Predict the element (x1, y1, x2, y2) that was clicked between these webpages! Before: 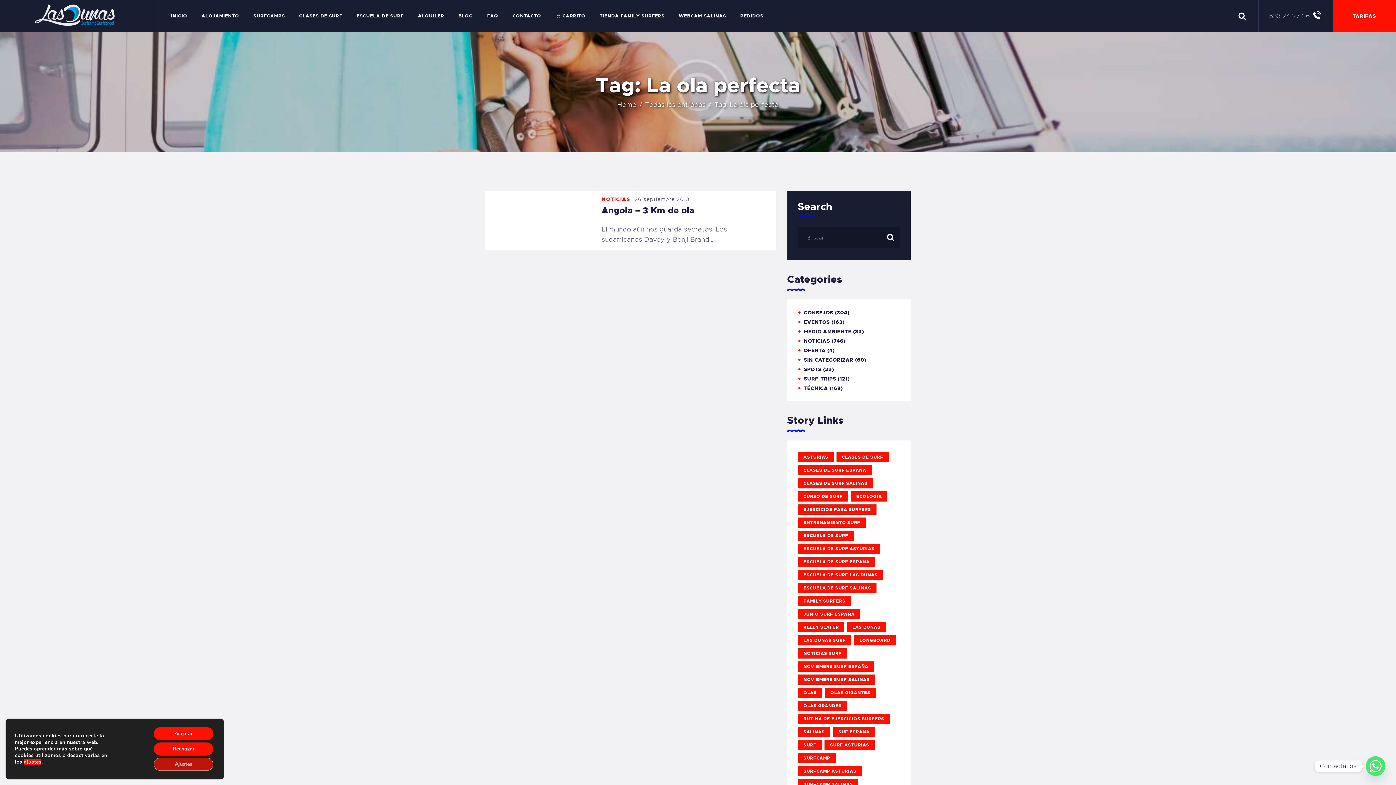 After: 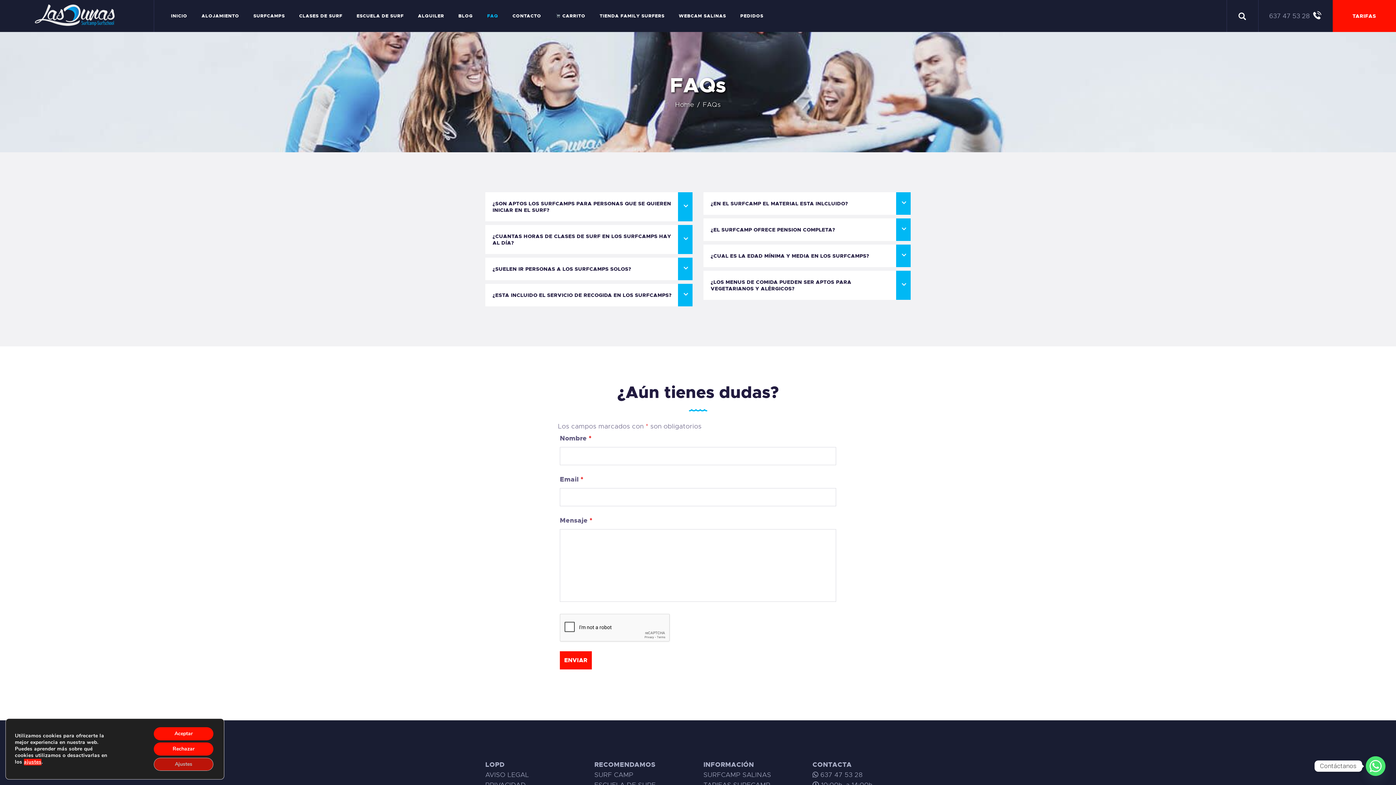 Action: label: FAQ bbox: (480, 8, 505, 24)